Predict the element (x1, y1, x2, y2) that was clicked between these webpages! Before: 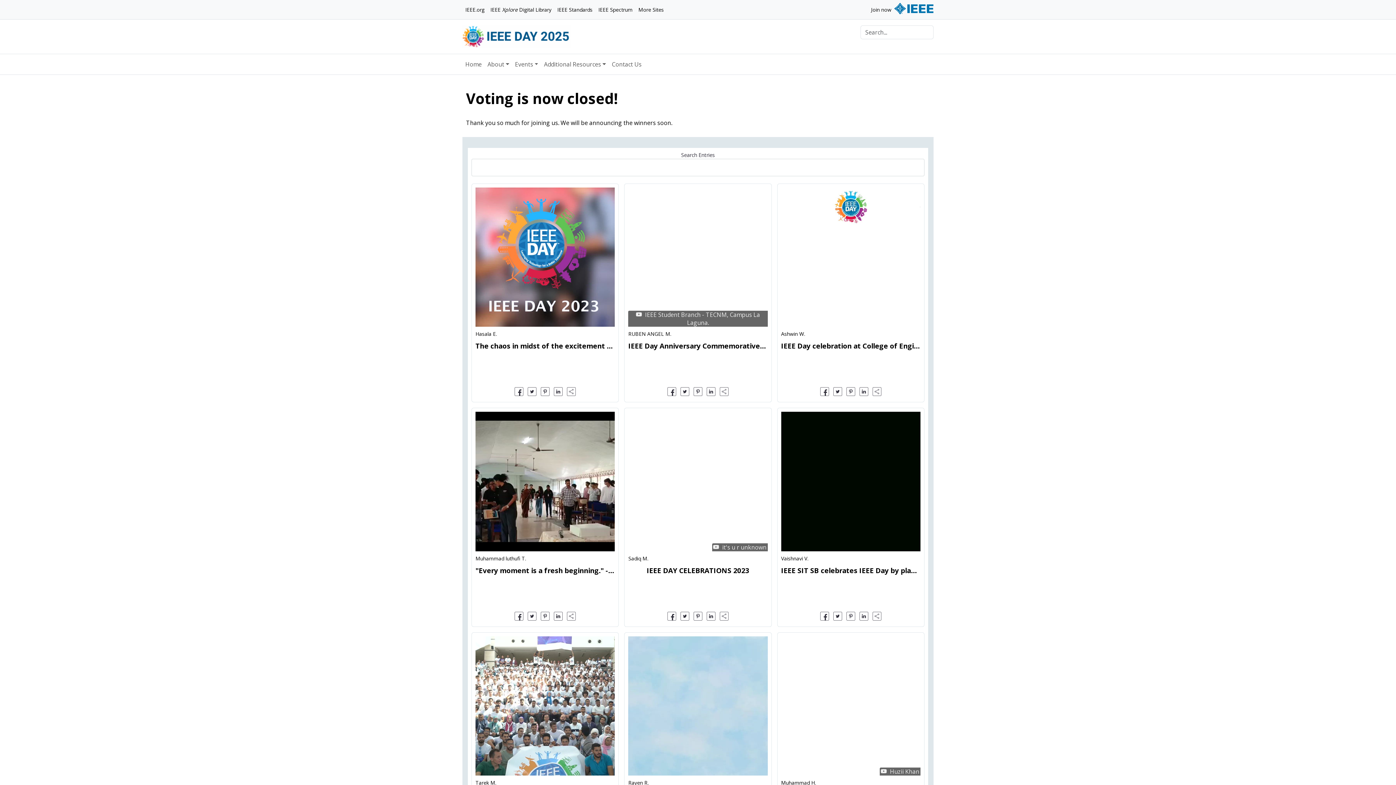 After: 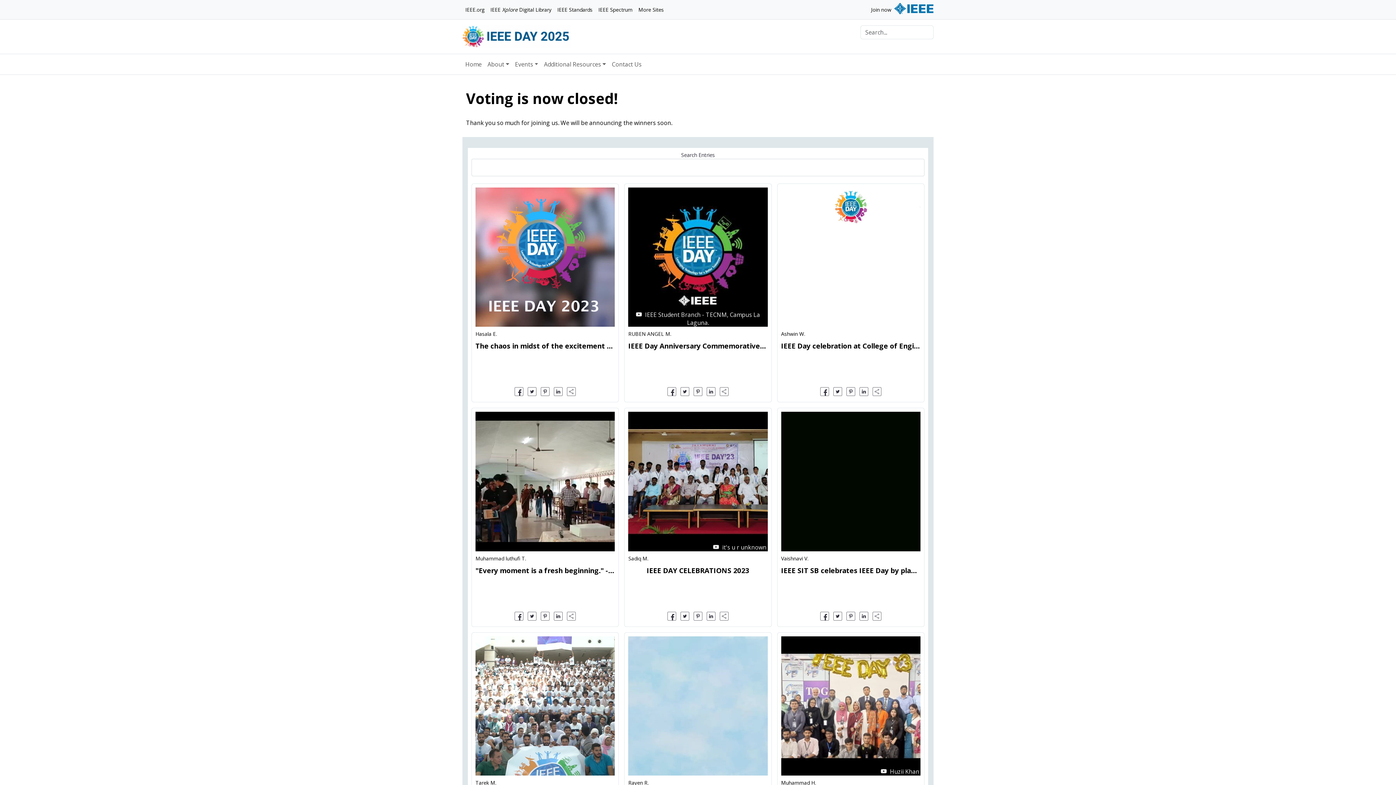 Action: bbox: (894, 2, 933, 16)